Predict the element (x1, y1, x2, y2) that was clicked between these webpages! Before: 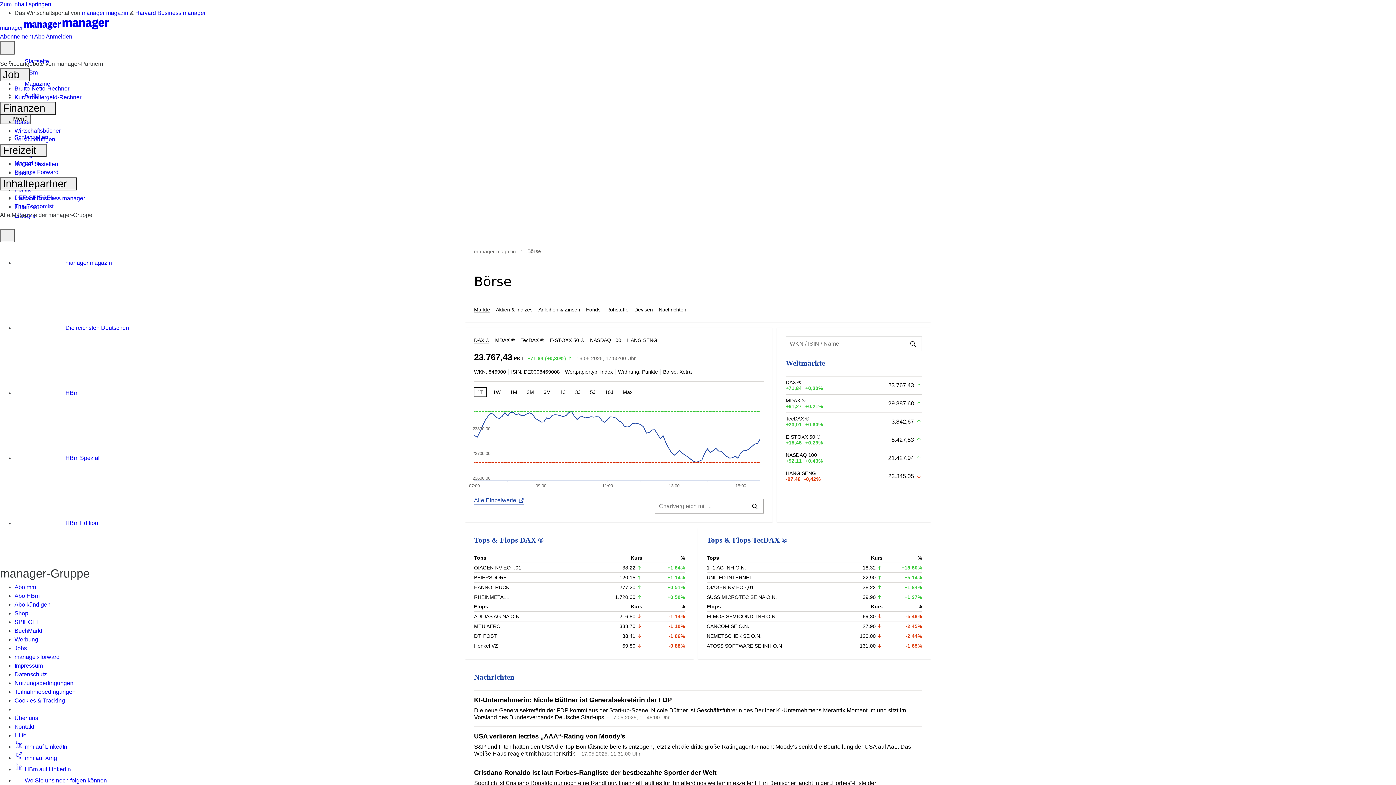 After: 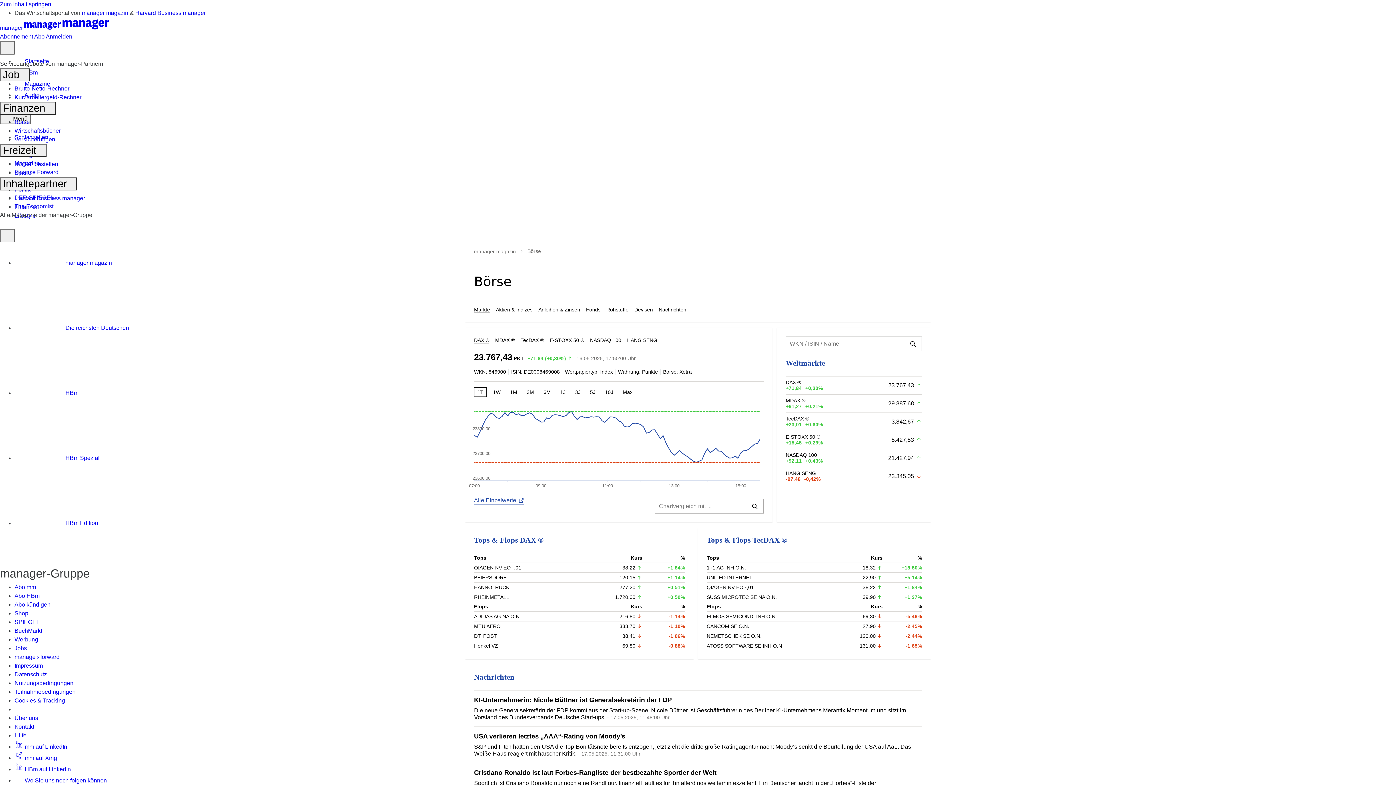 Action: label: Werbung bbox: (14, 636, 38, 642)